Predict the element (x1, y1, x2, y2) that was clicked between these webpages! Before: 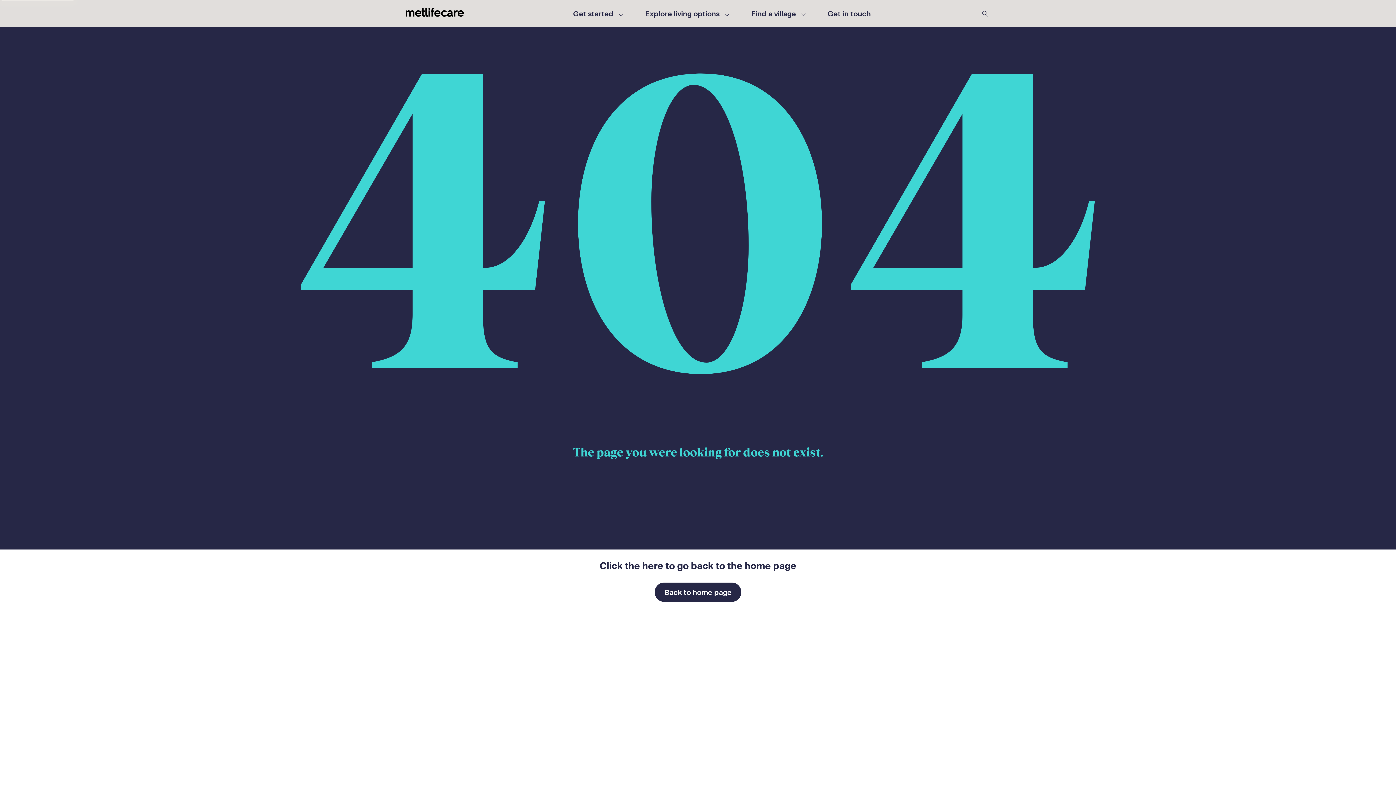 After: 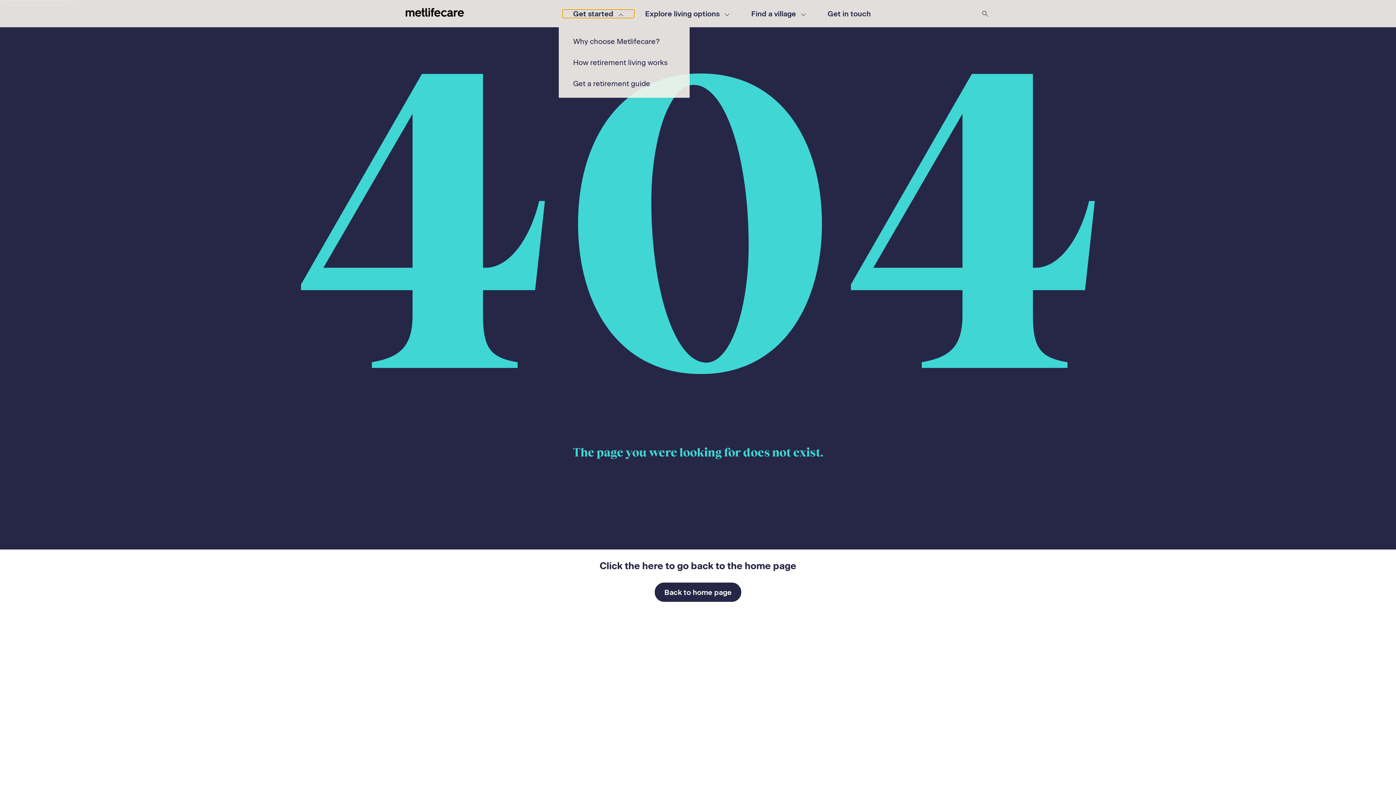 Action: label: Get started  bbox: (562, 9, 634, 18)